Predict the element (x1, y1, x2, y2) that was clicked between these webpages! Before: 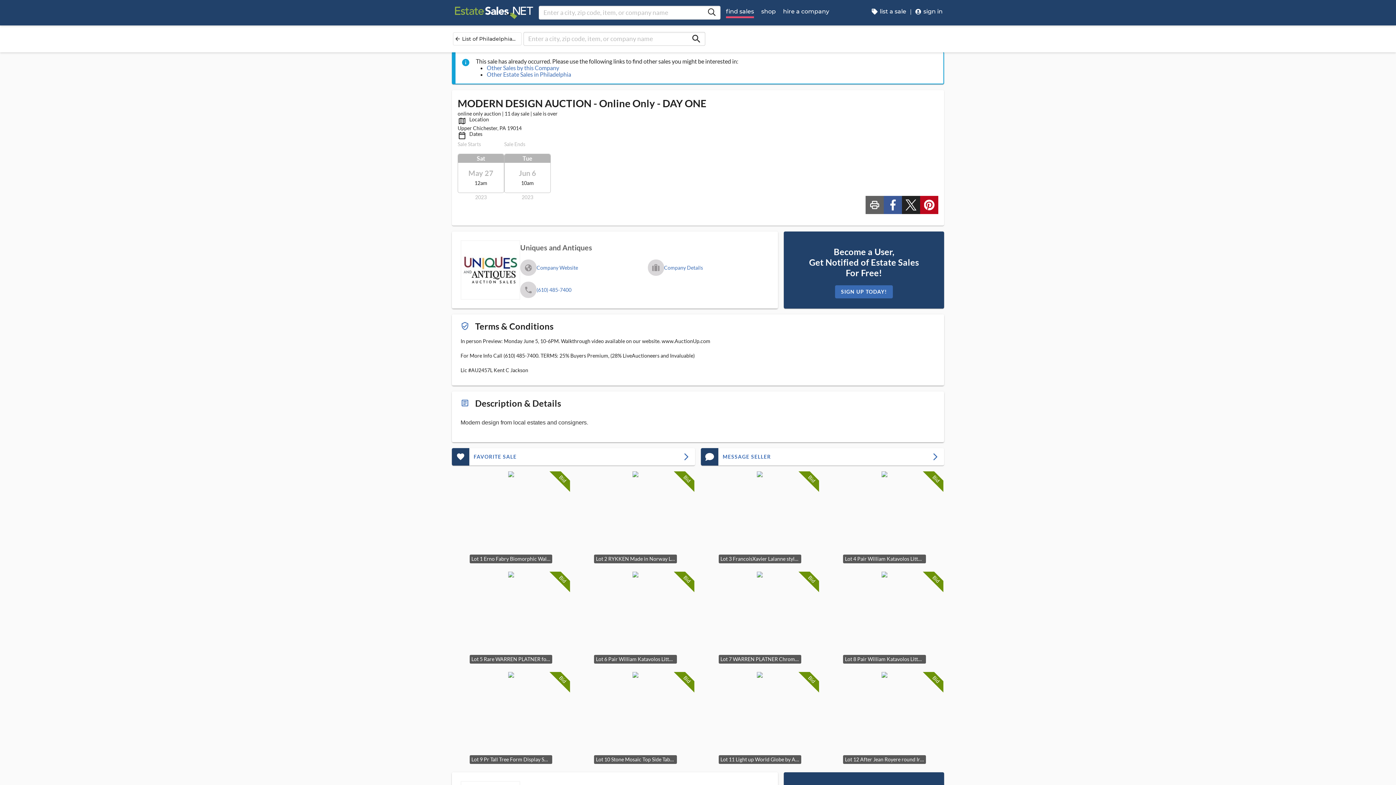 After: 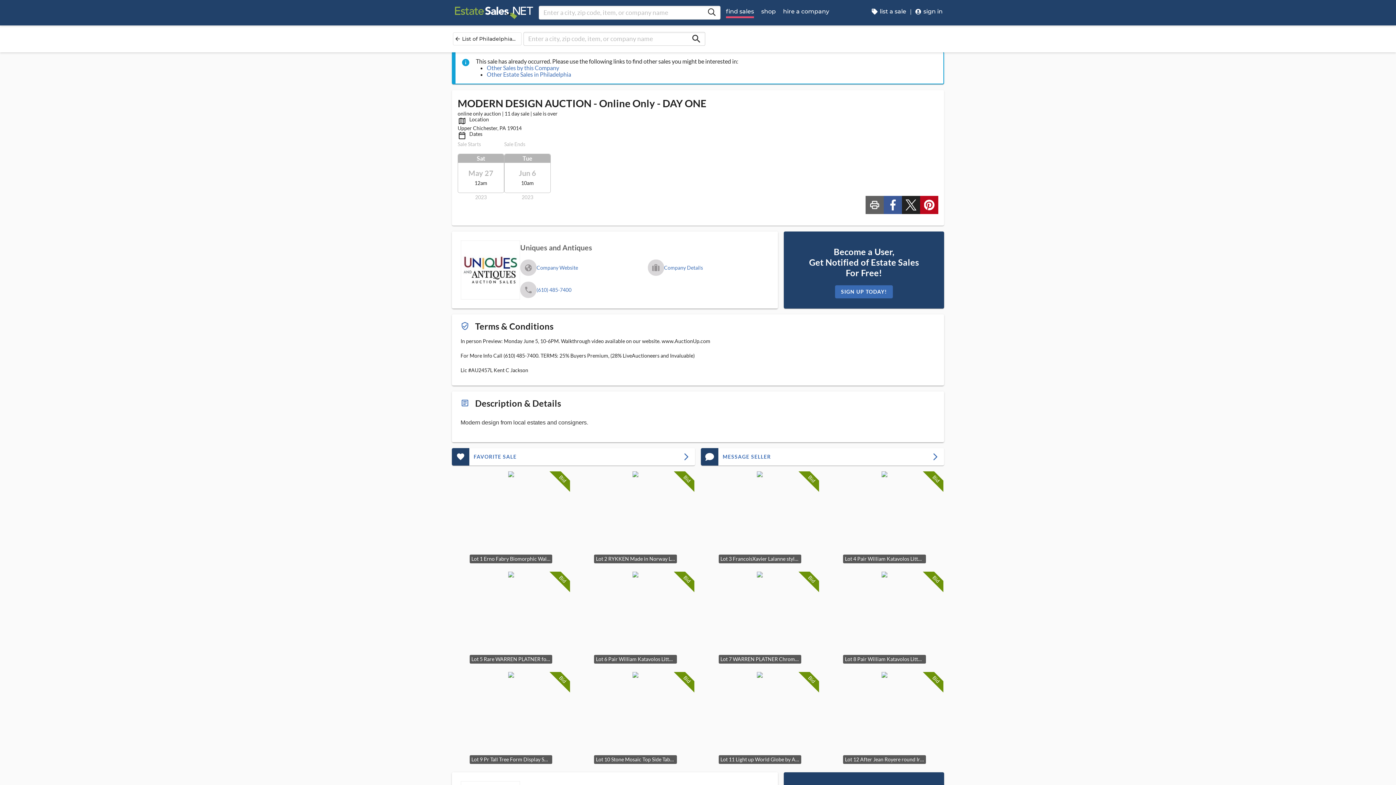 Action: label: View Sale Picture bbox: (576, 572, 694, 666)